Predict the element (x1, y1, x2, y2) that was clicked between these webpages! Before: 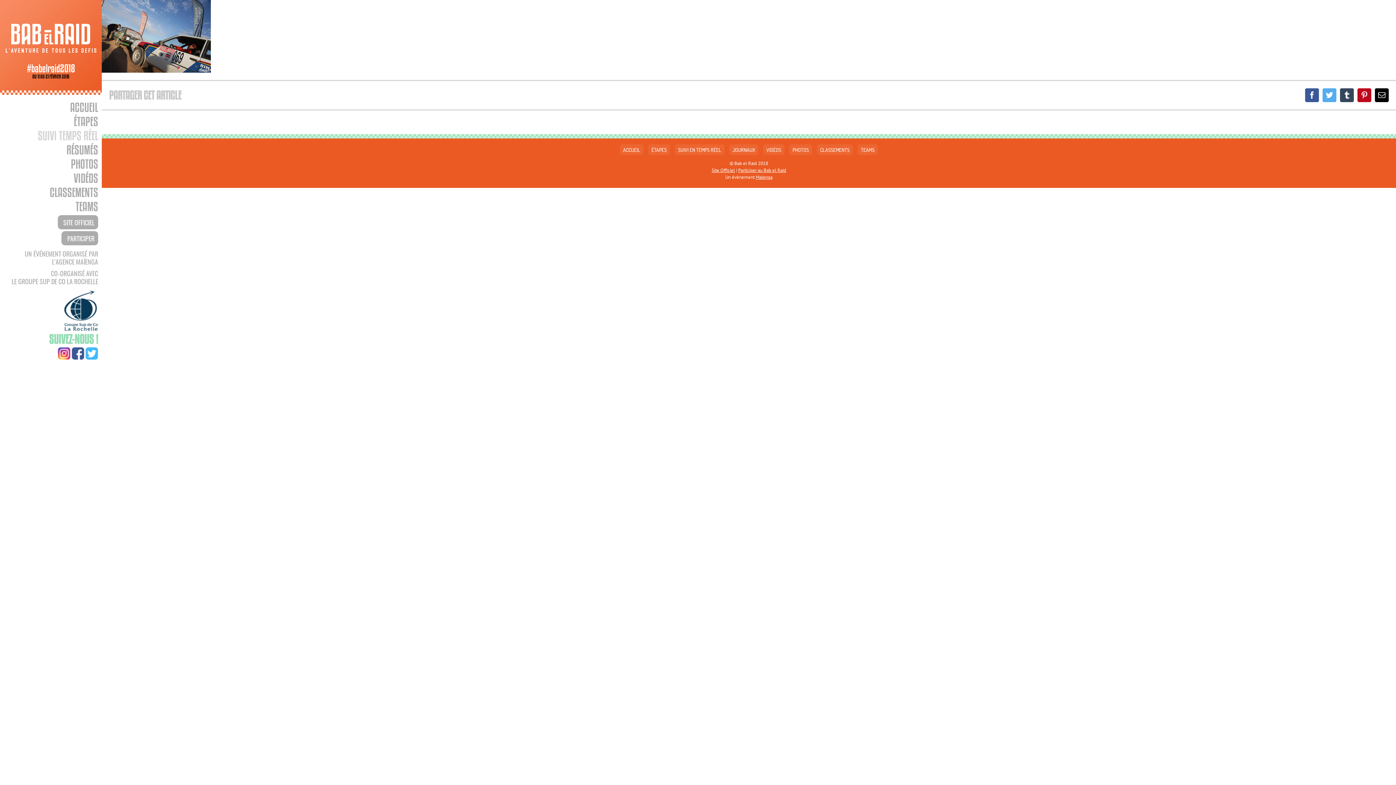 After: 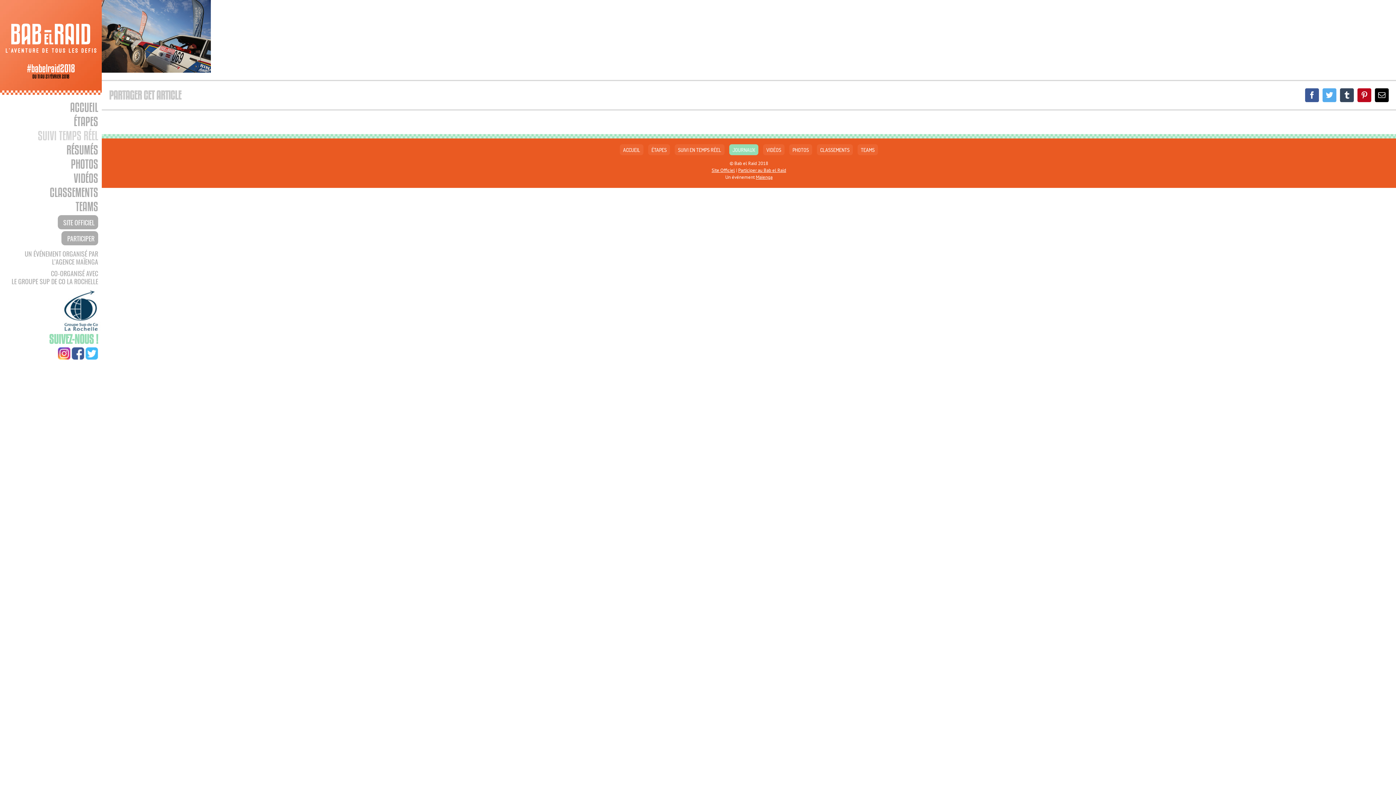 Action: label: JOURNAUX bbox: (729, 144, 758, 155)